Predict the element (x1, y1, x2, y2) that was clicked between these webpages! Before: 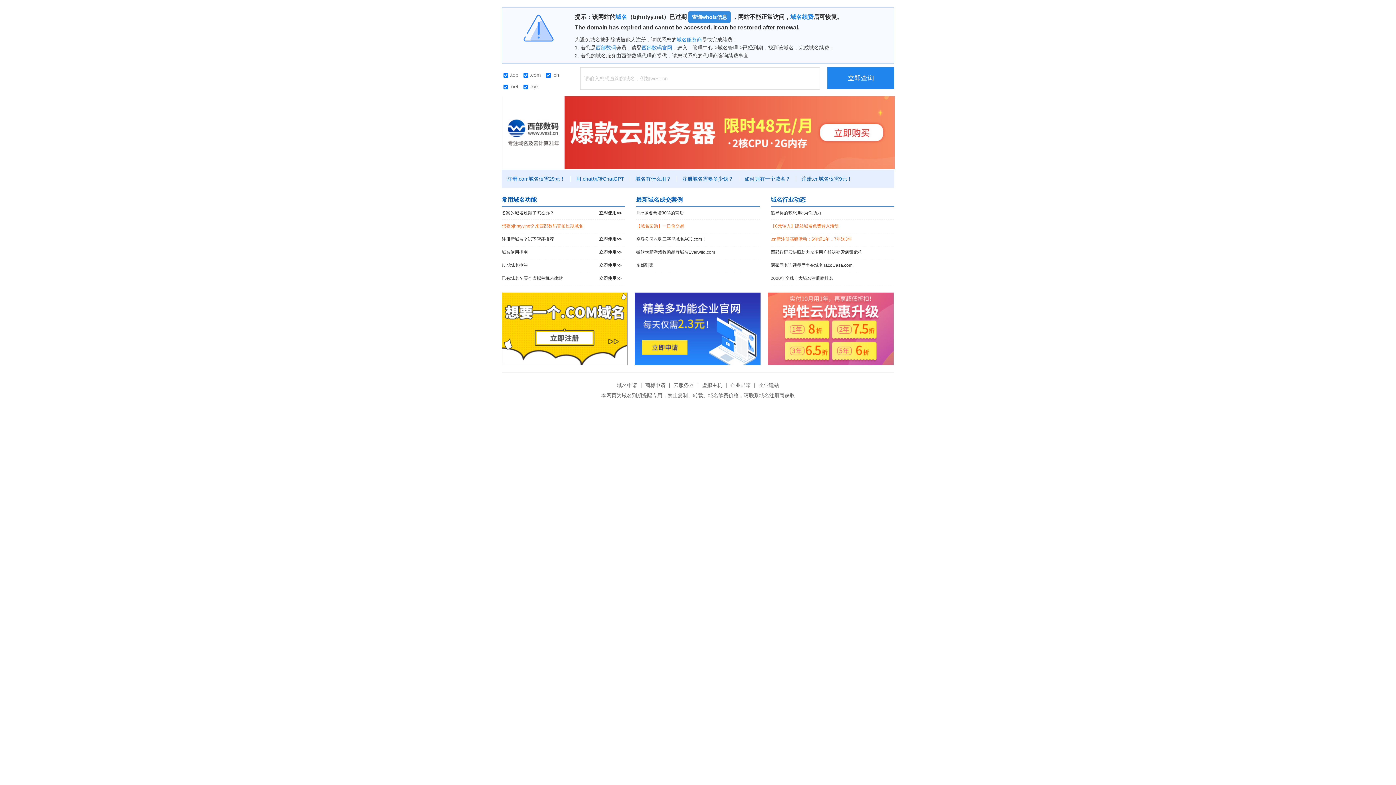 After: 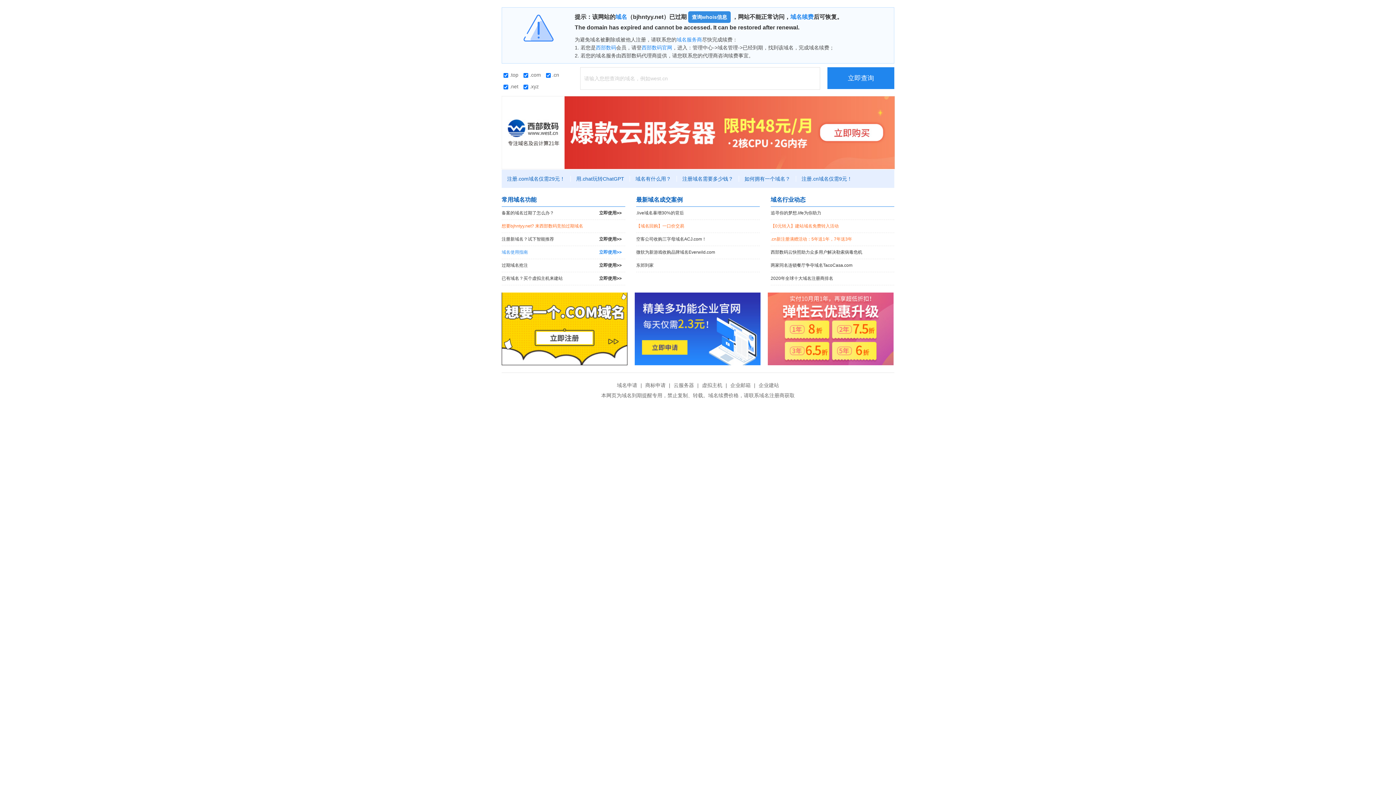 Action: label: 域名使用指南
立即使用>> bbox: (501, 246, 625, 258)